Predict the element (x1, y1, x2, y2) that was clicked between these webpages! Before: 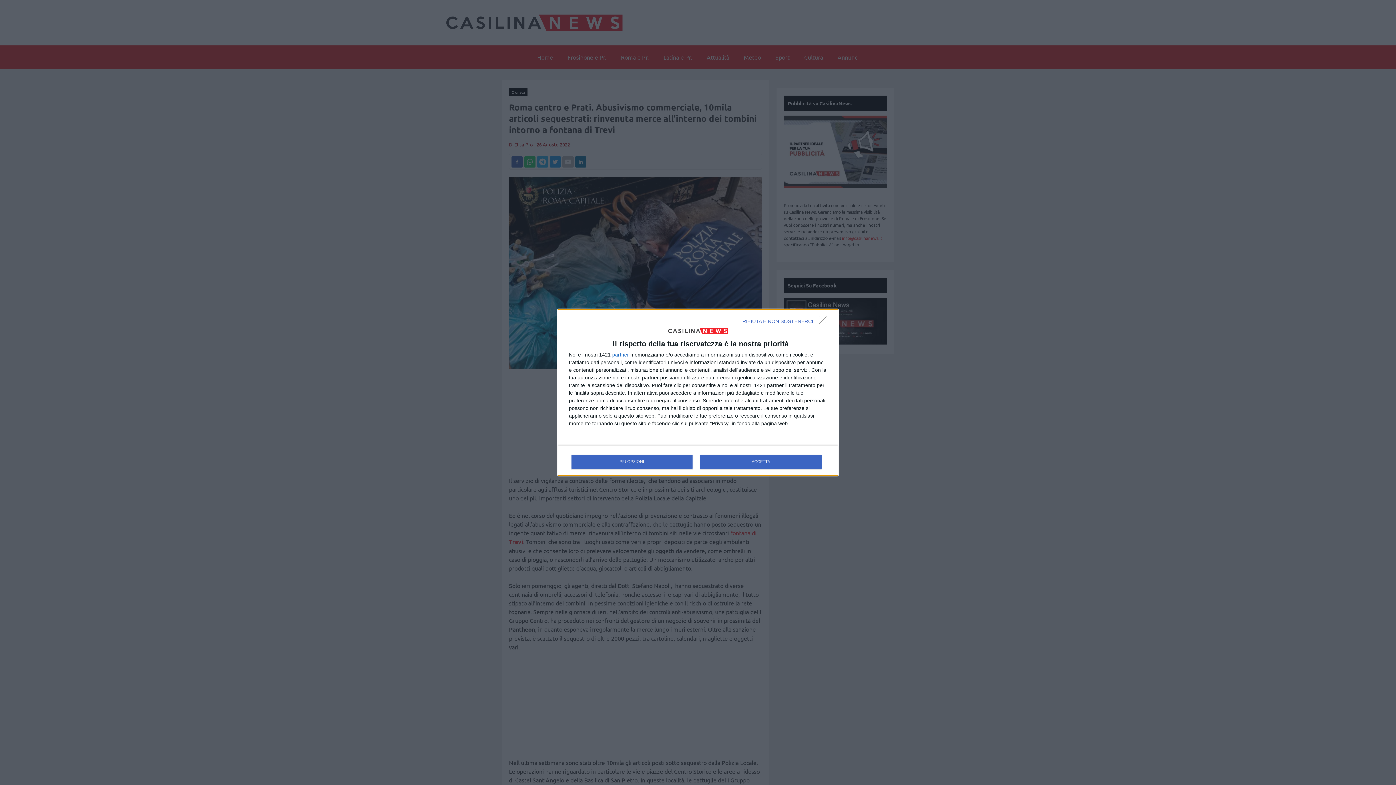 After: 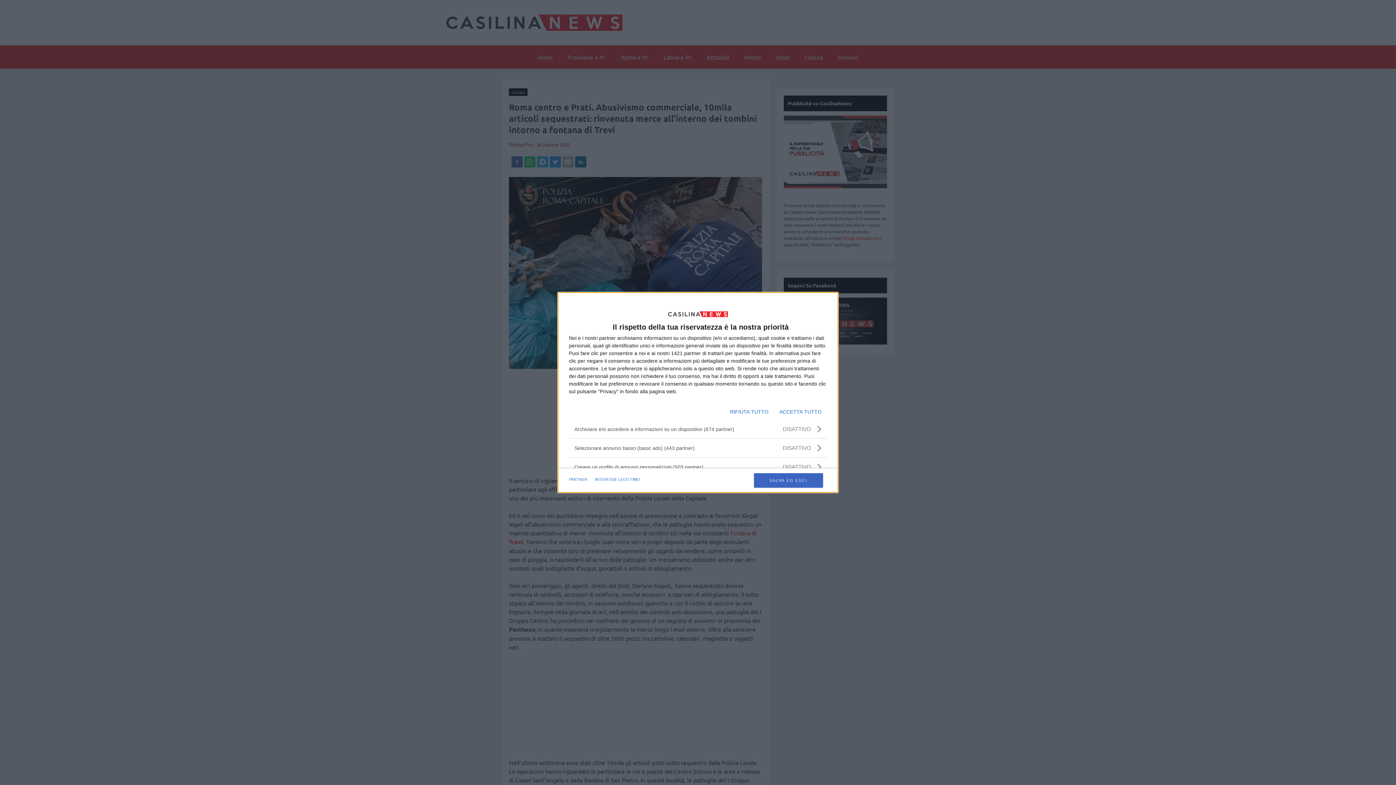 Action: bbox: (571, 454, 692, 469) label: PIÙ OPZIONI